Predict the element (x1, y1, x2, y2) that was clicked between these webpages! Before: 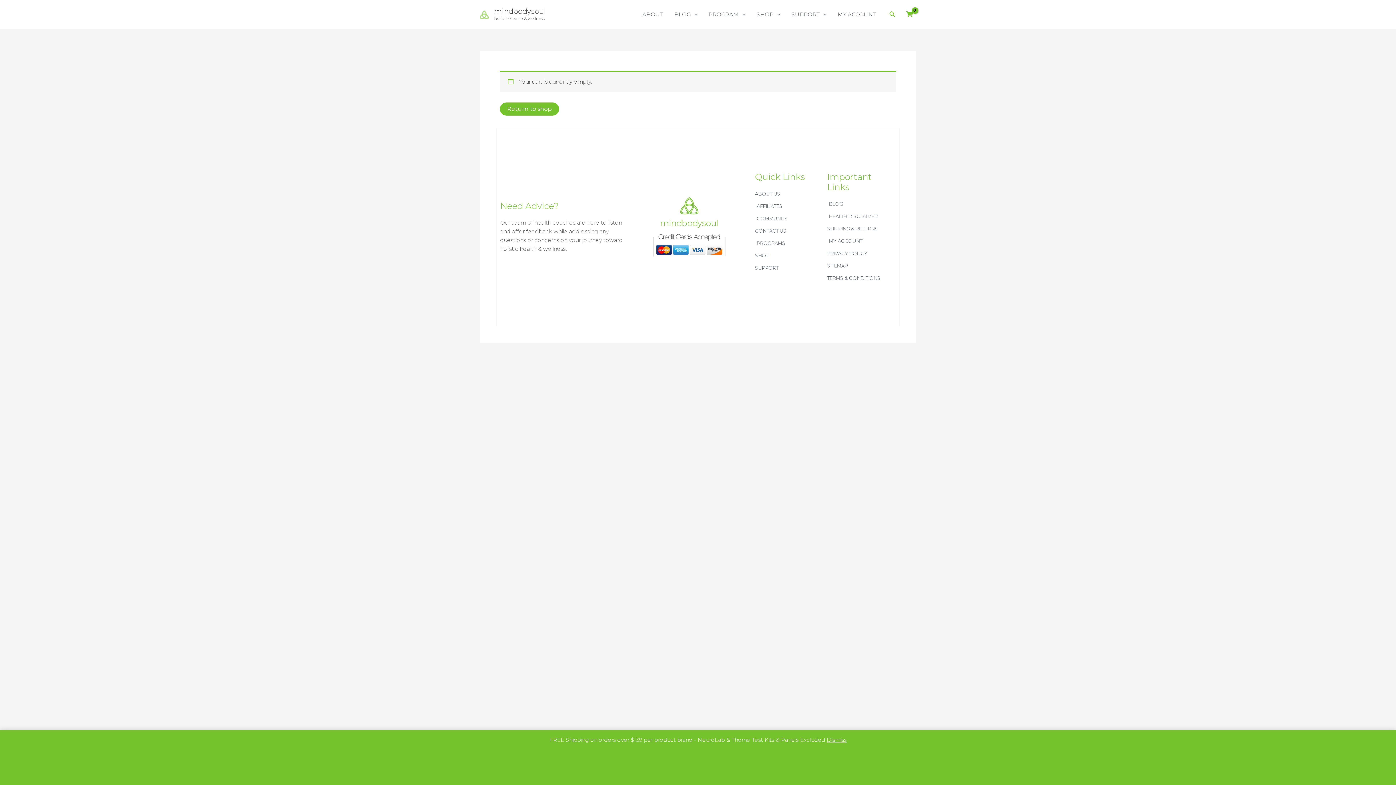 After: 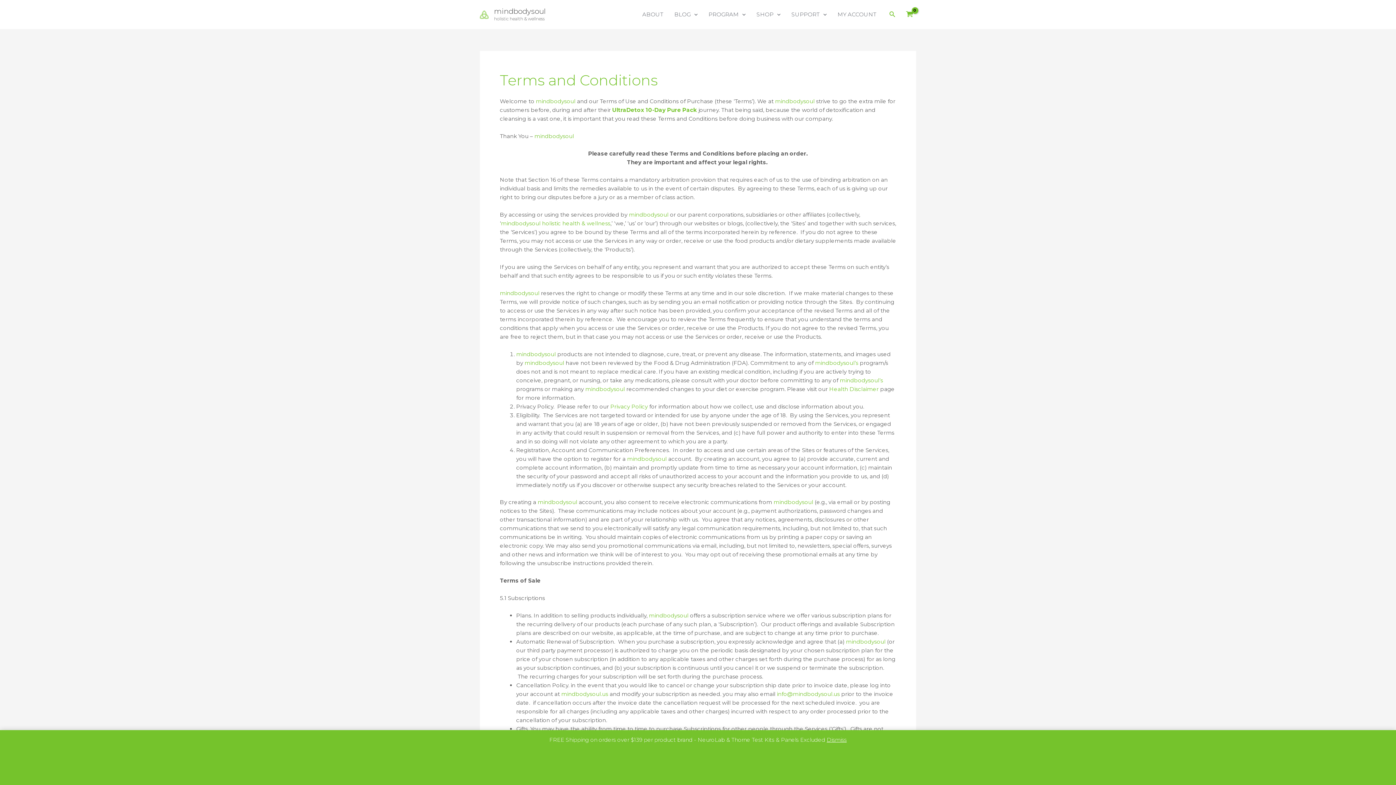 Action: label: TERMS & CONDITIONS bbox: (827, 273, 892, 282)